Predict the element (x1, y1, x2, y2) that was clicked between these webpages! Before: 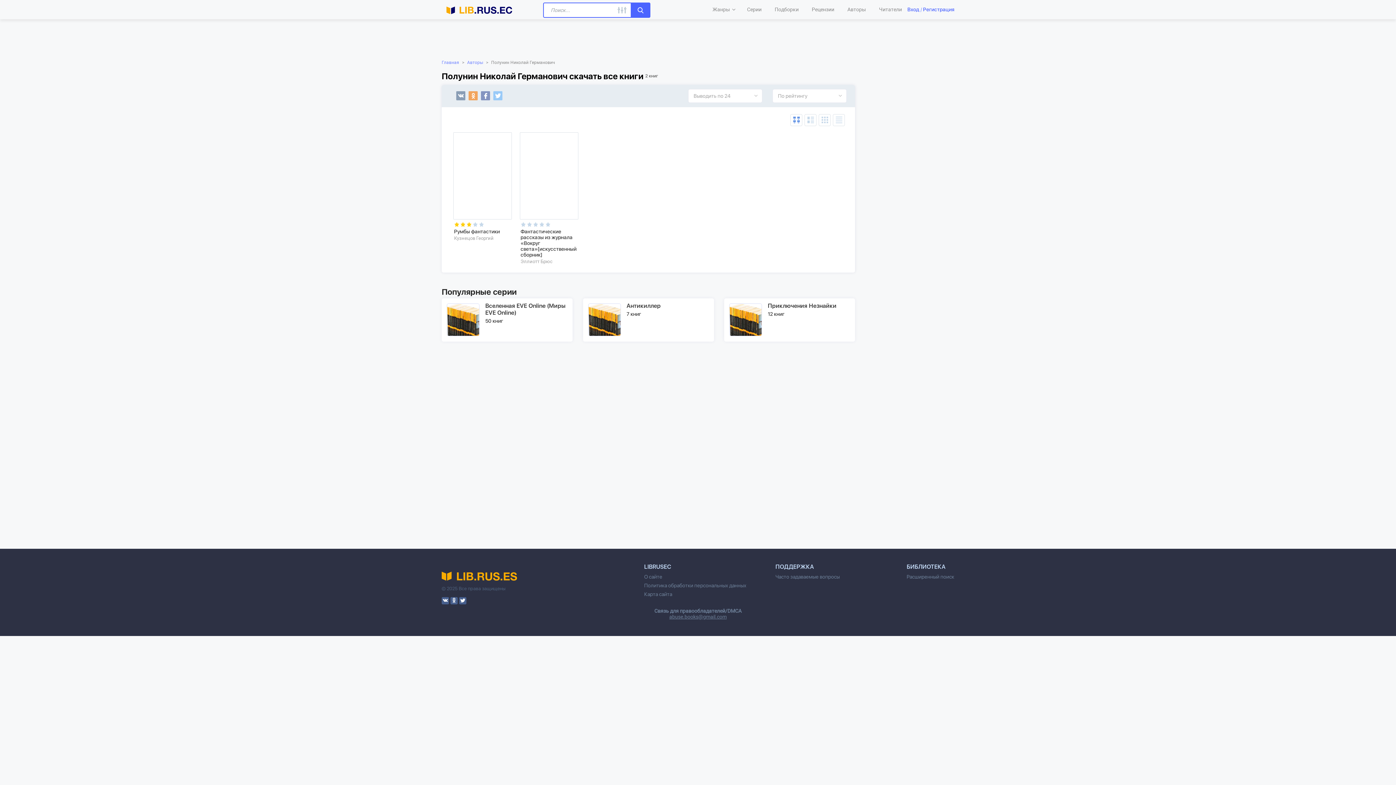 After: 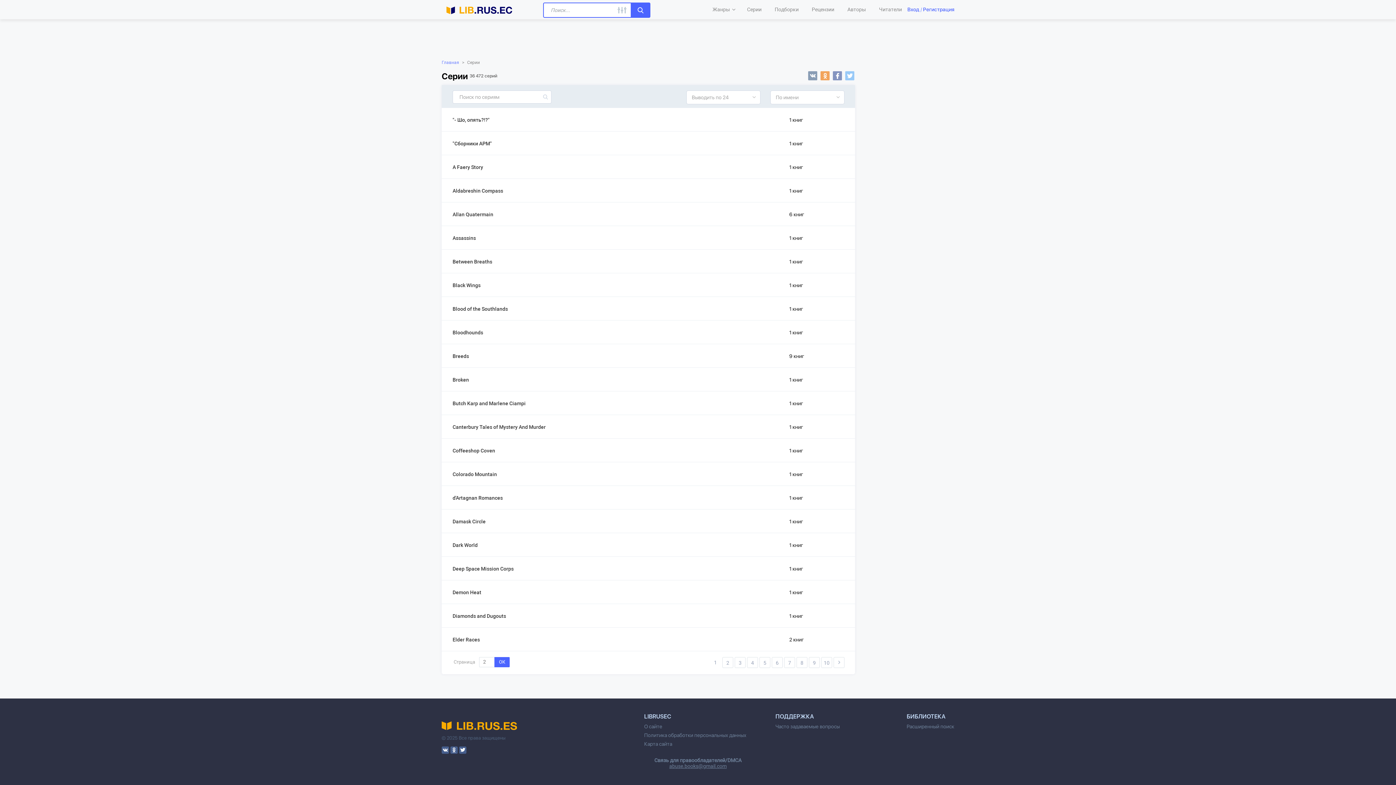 Action: label: Серии bbox: (741, -1, 768, 18)